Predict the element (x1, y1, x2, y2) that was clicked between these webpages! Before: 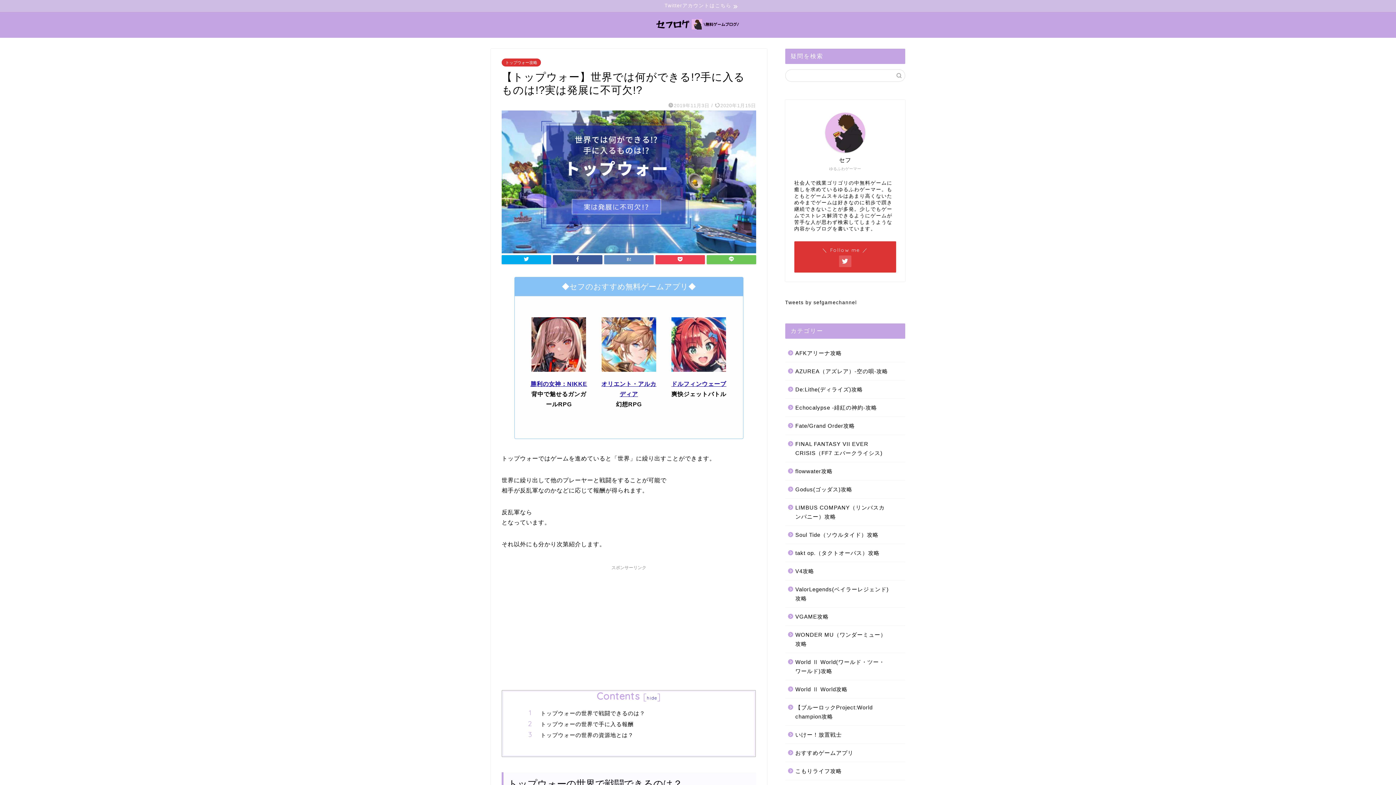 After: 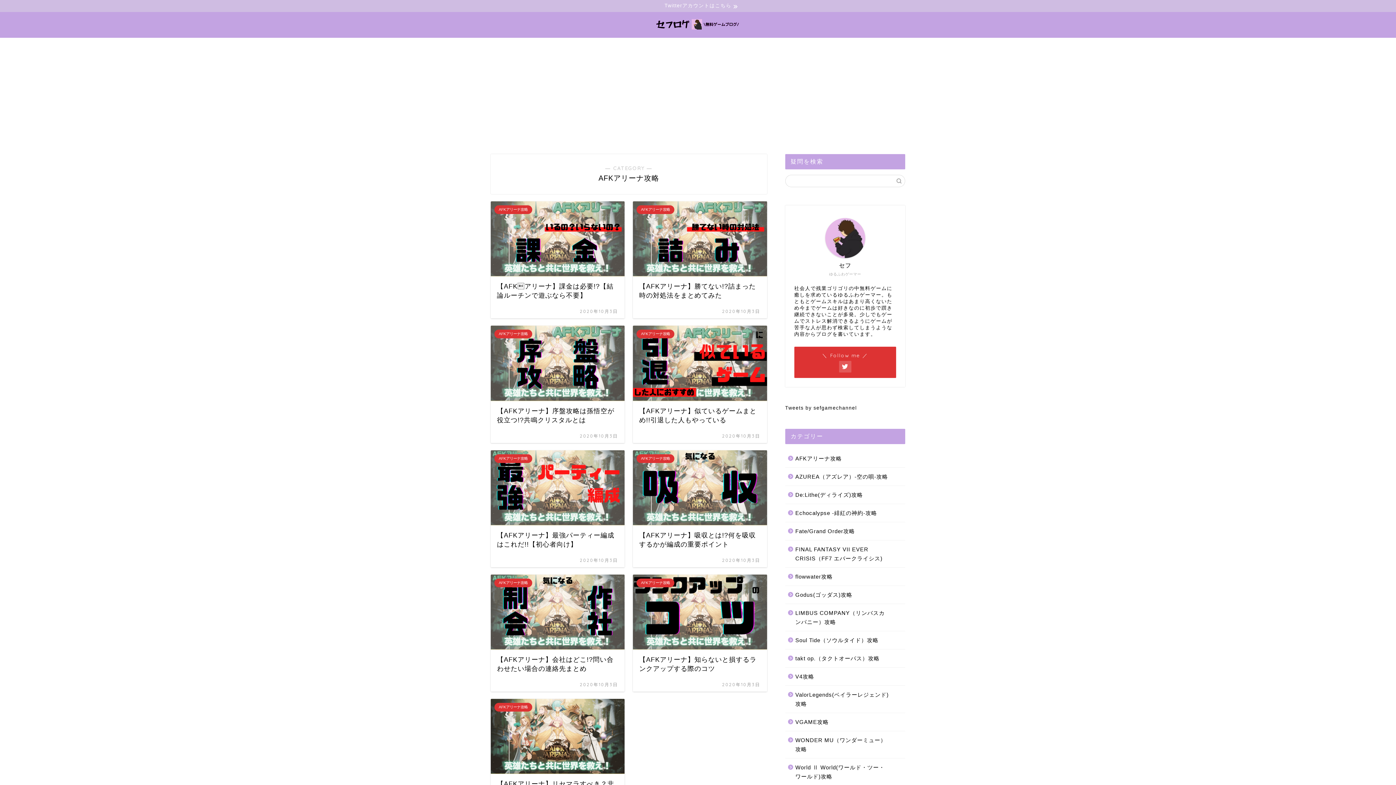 Action: label: AFKアリーナ攻略 bbox: (785, 344, 904, 362)